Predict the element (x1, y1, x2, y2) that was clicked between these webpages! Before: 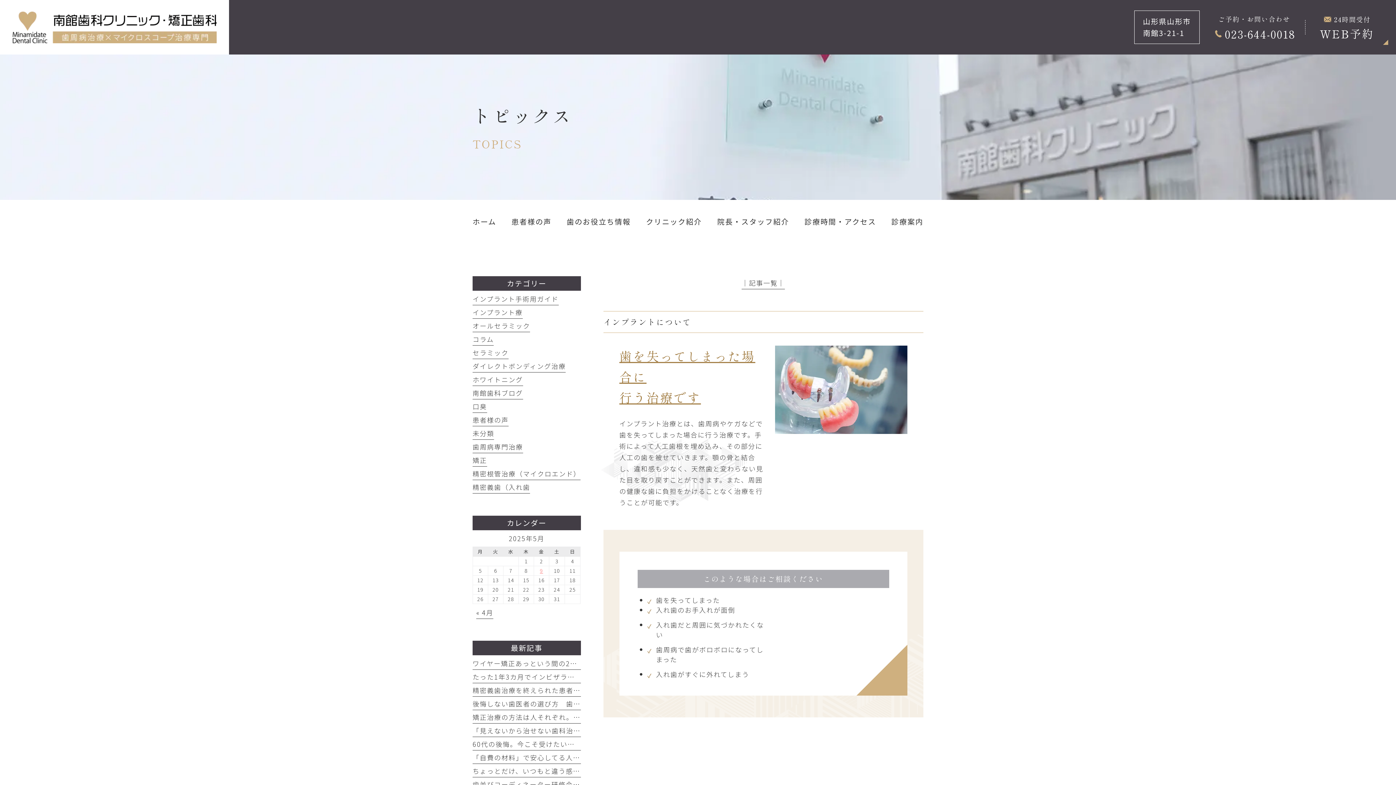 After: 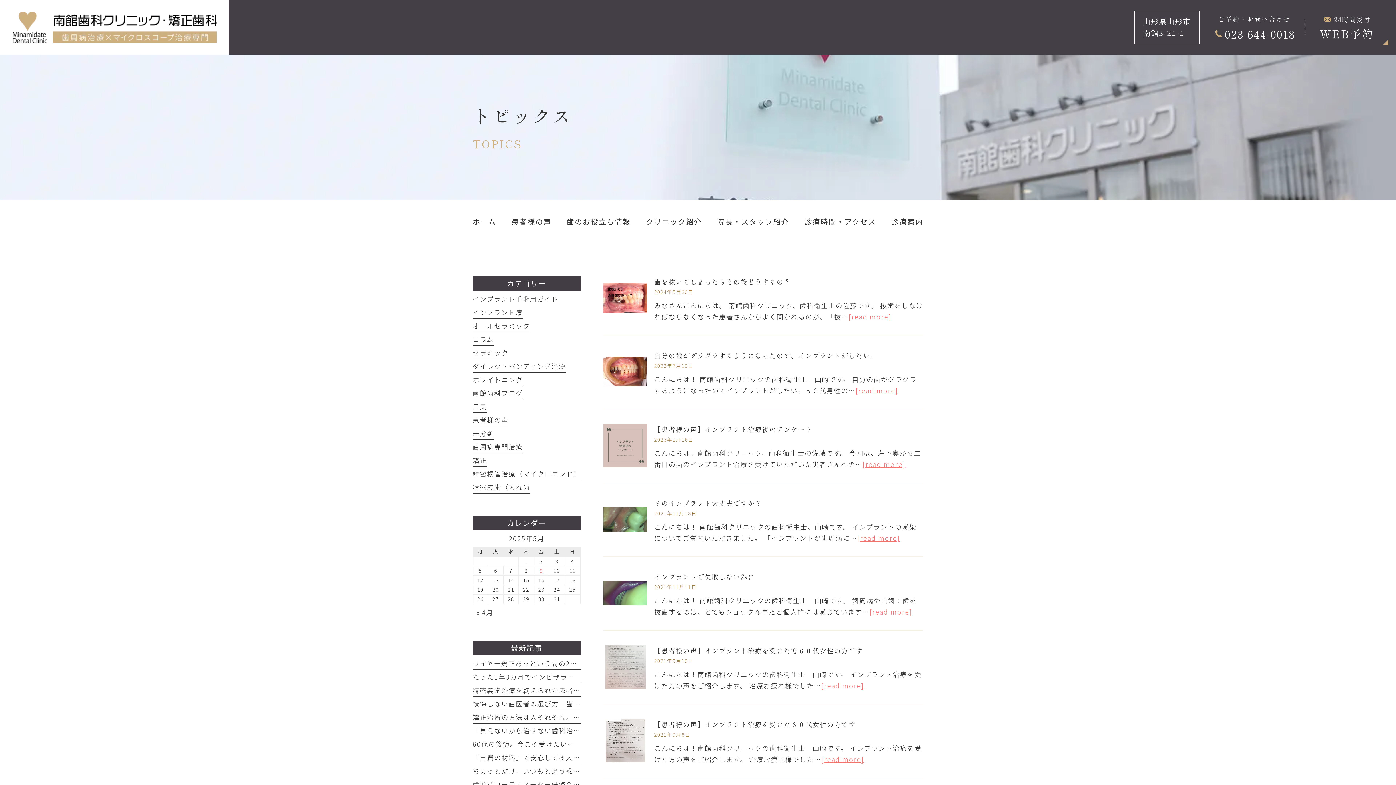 Action: label: インプラント療 bbox: (472, 307, 522, 318)